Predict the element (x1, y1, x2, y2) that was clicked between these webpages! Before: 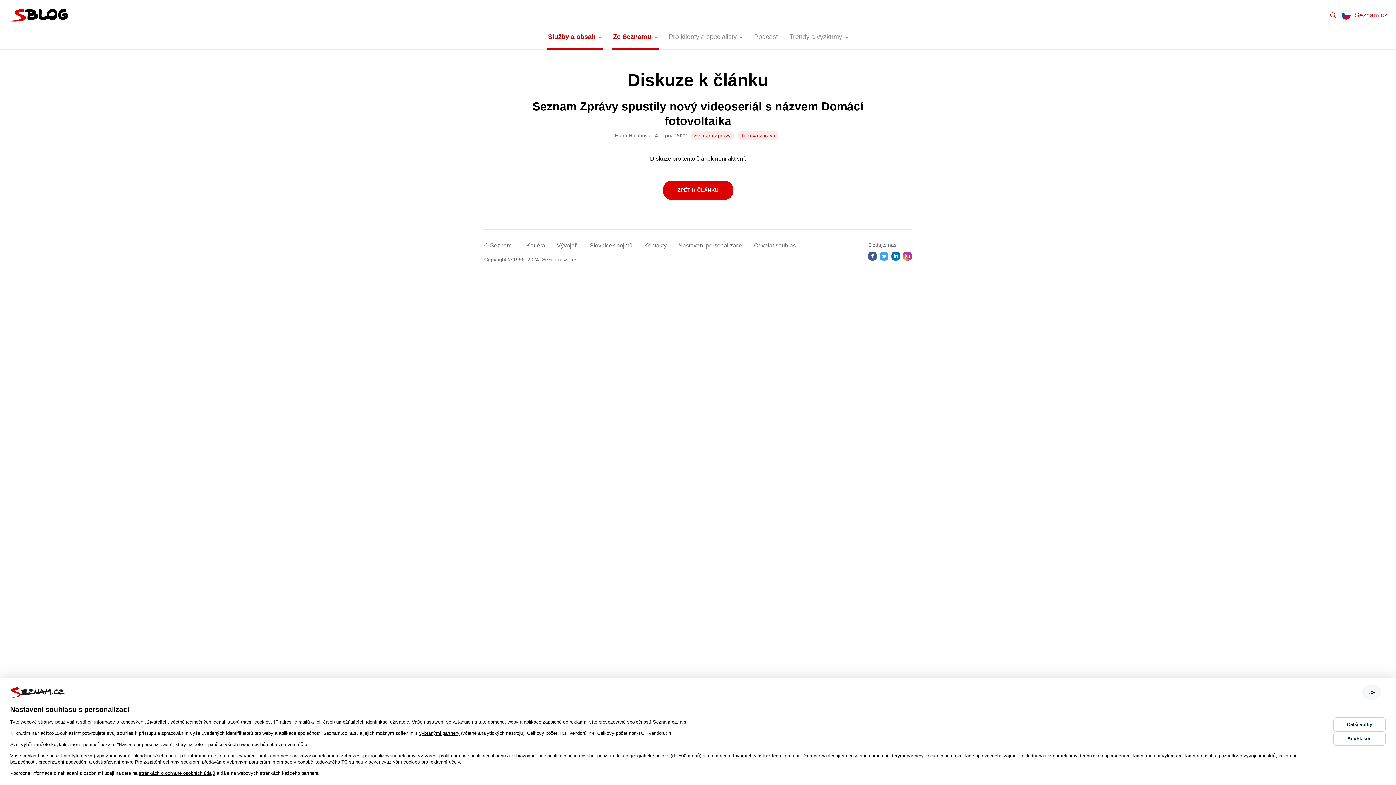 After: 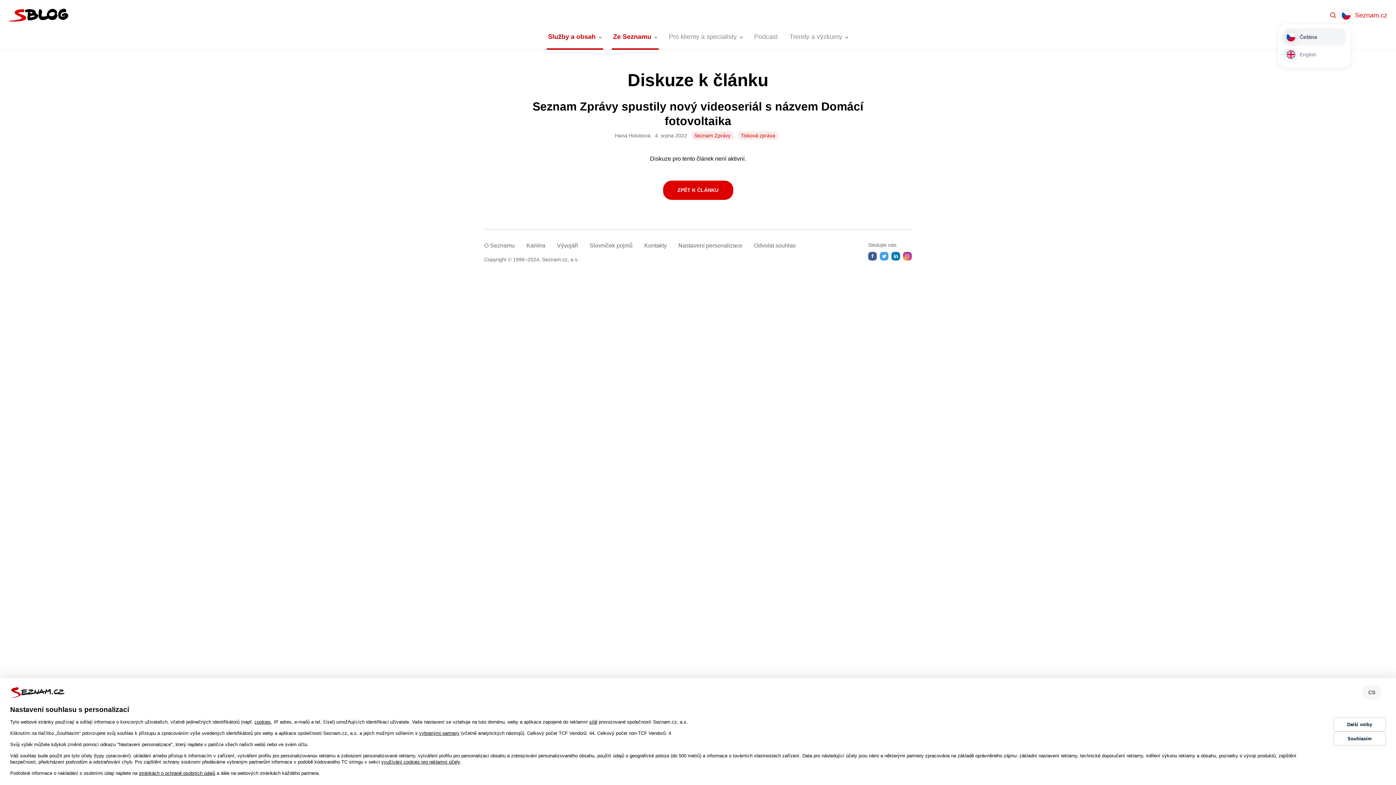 Action: bbox: (1342, 10, 1350, 19) label: Přepnout jazyk